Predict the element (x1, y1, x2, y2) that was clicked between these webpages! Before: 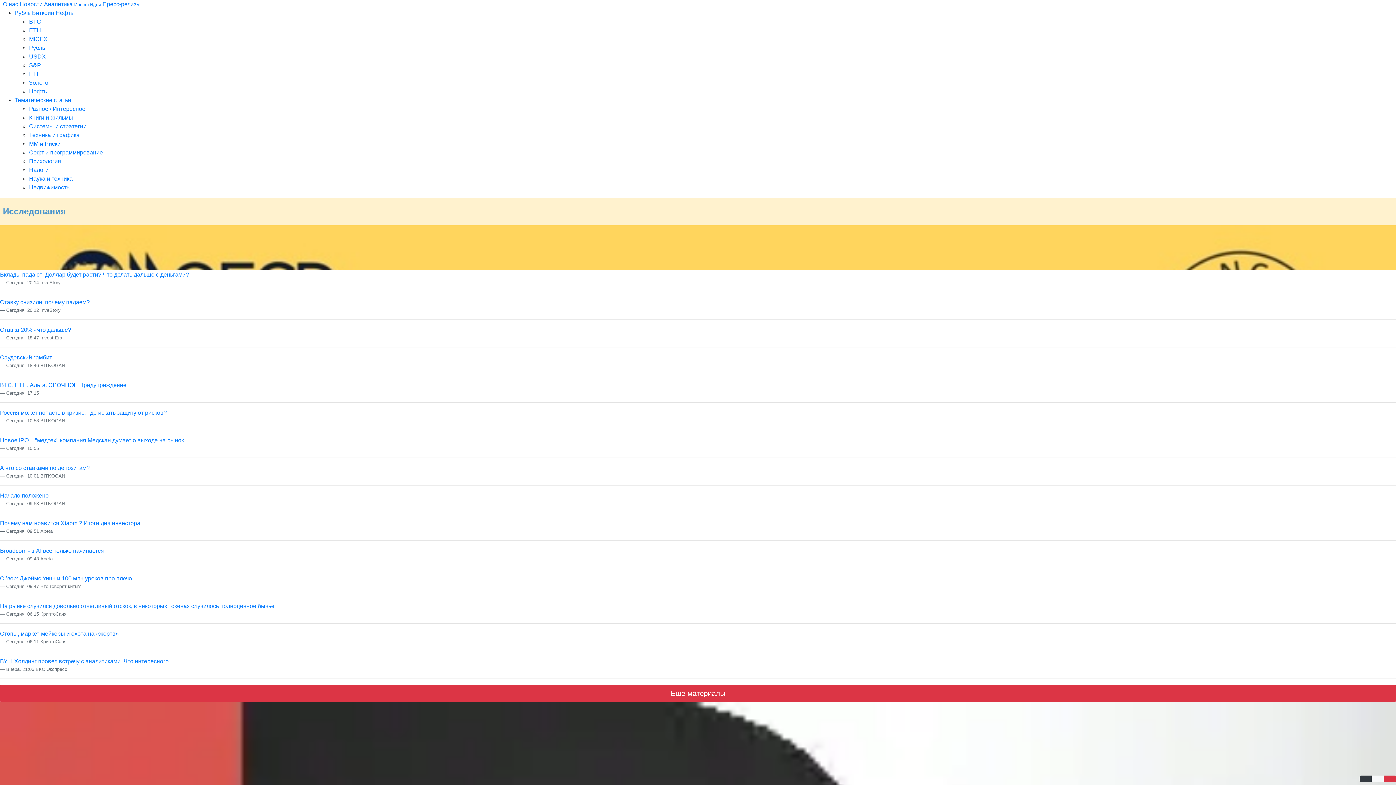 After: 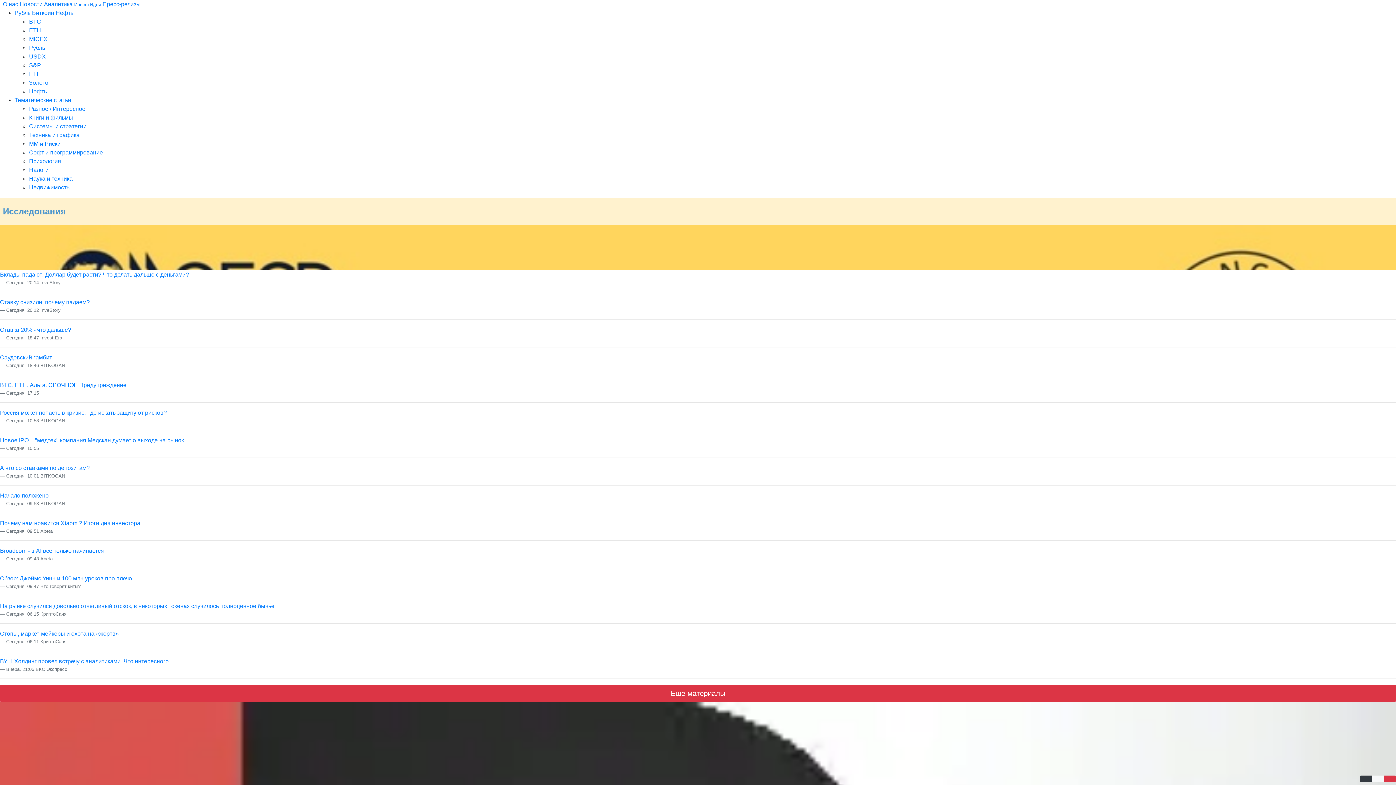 Action: label: Почему нам нравится Xiaomi? Итоги дня инвестора bbox: (0, 520, 140, 526)